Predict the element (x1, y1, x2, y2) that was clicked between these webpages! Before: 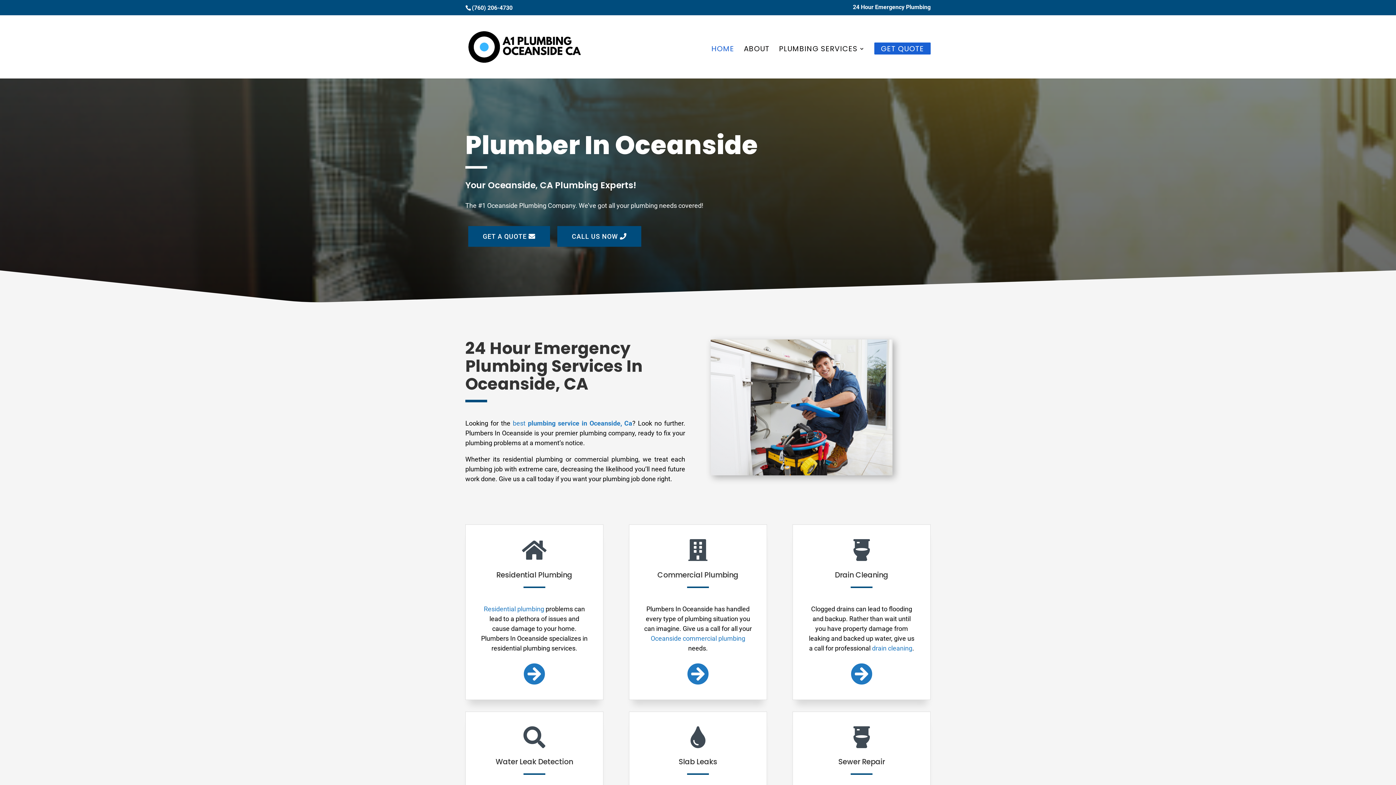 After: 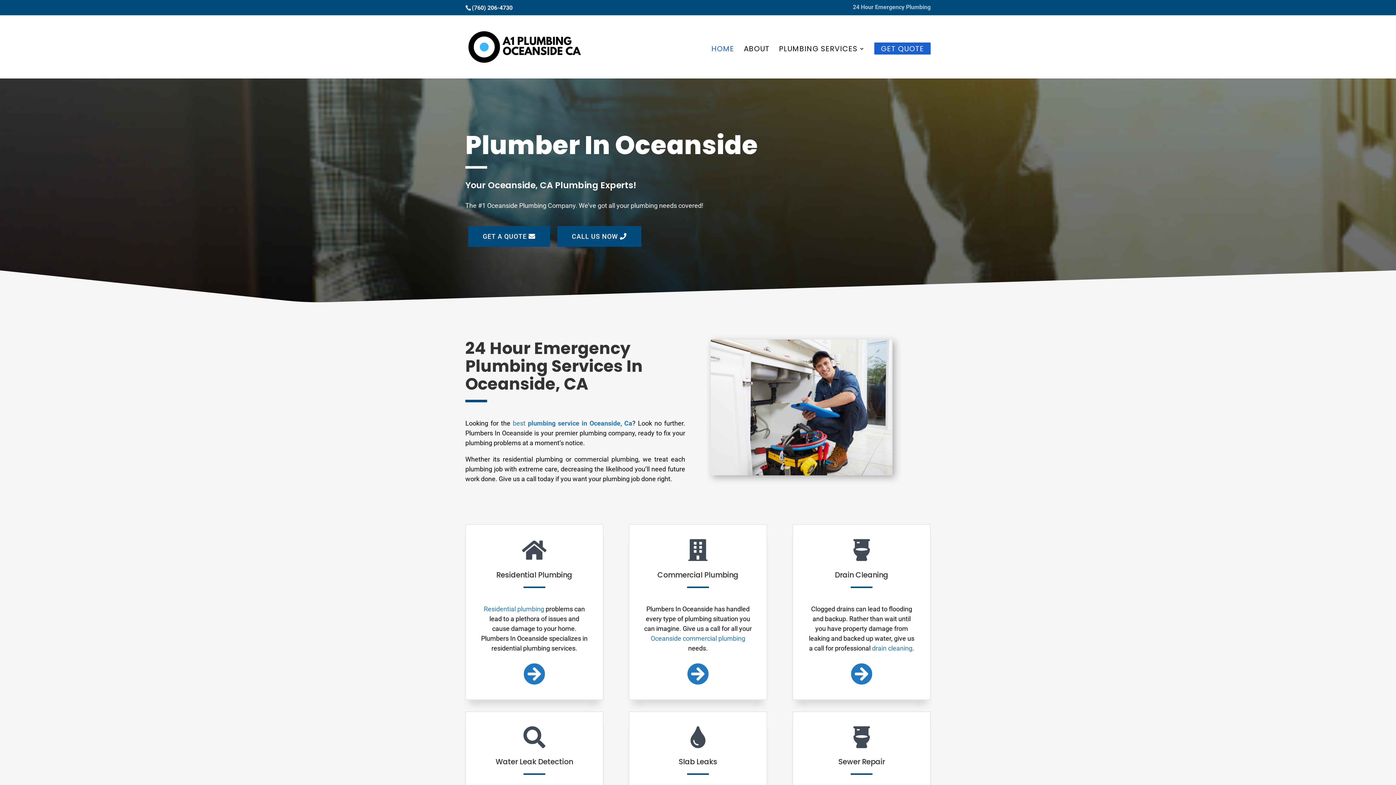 Action: label: 24 Hour Emergency Plumbing bbox: (853, 4, 930, 14)